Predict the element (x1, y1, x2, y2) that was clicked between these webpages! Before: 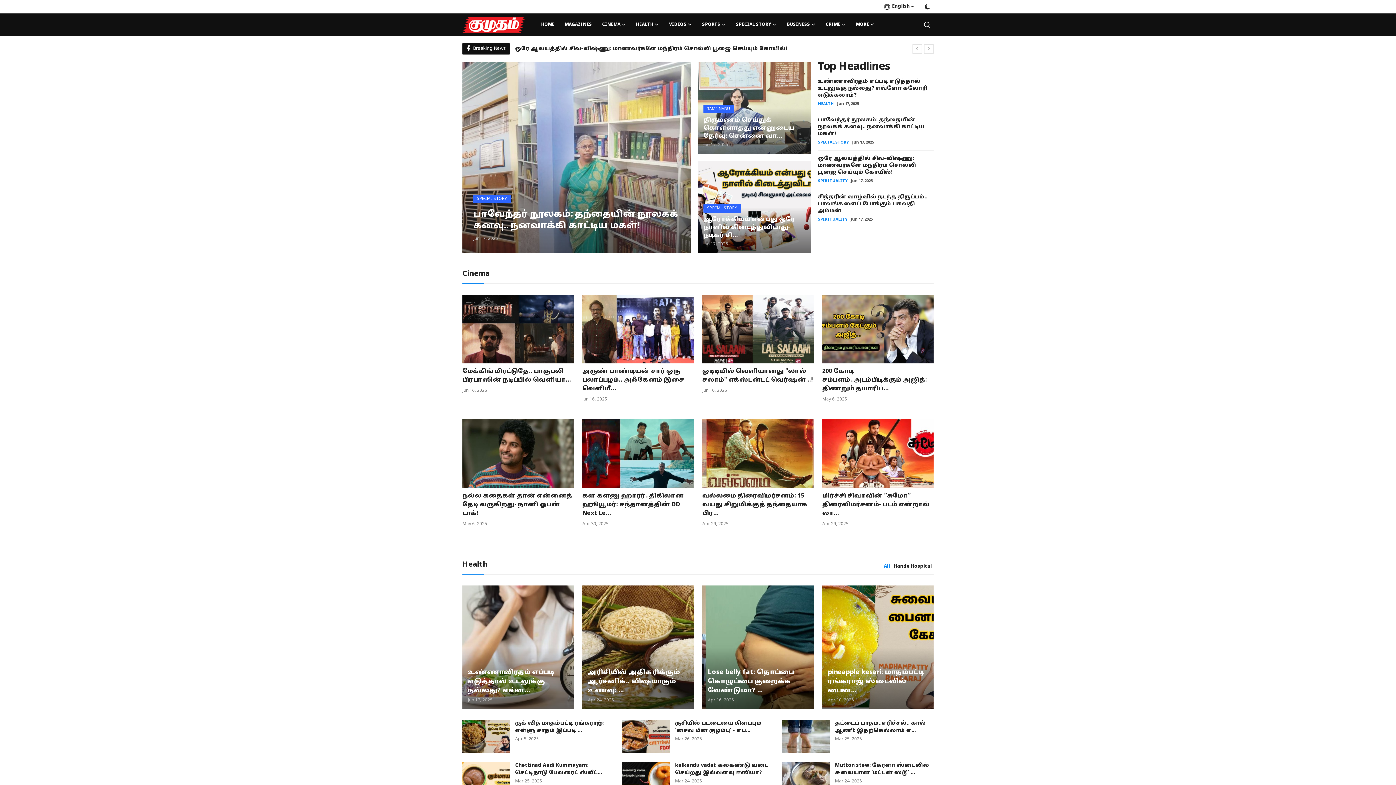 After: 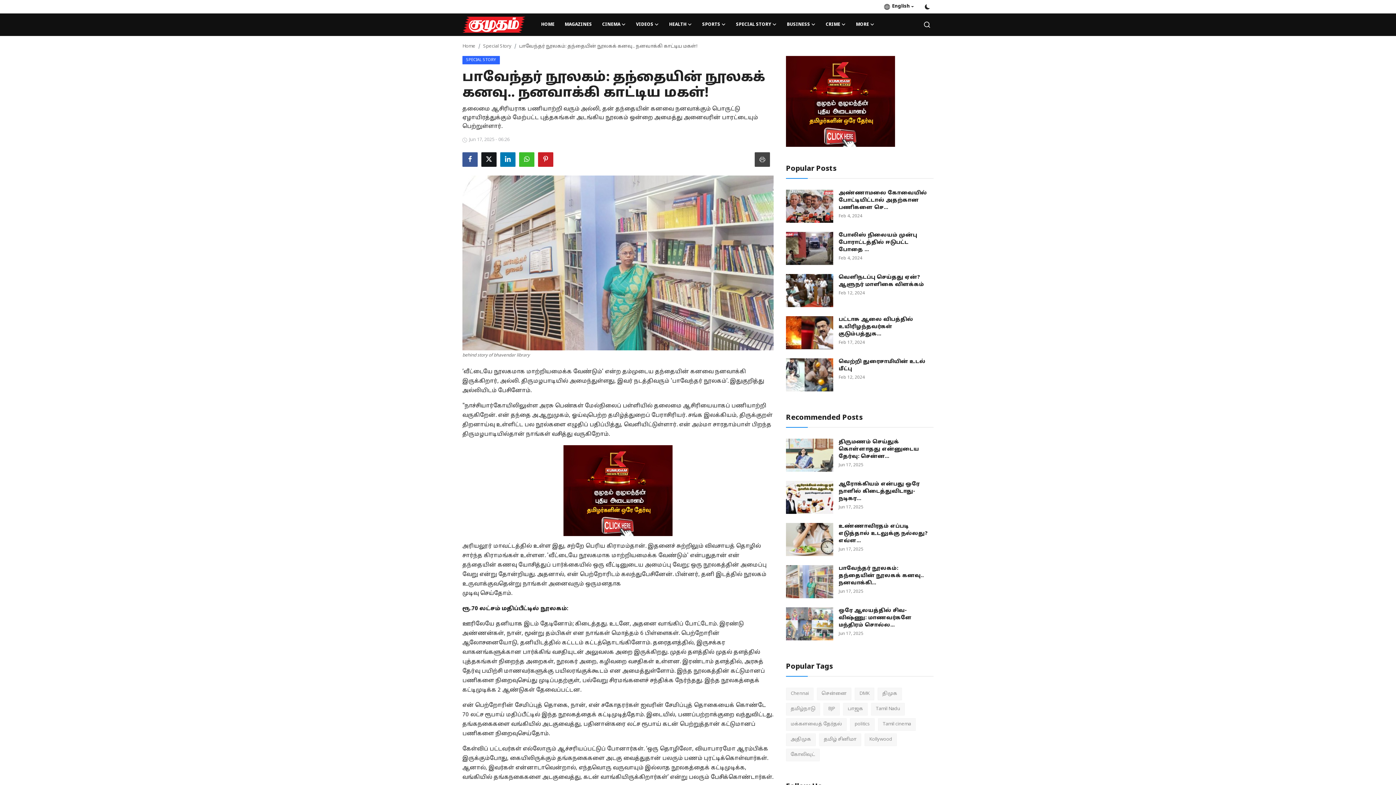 Action: label: பாவேந்தர் நூலகம்: தந்தையின் நூலகக் கனவு.. நனவாக்கி காட்டிய மகள்! bbox: (818, 117, 924, 137)